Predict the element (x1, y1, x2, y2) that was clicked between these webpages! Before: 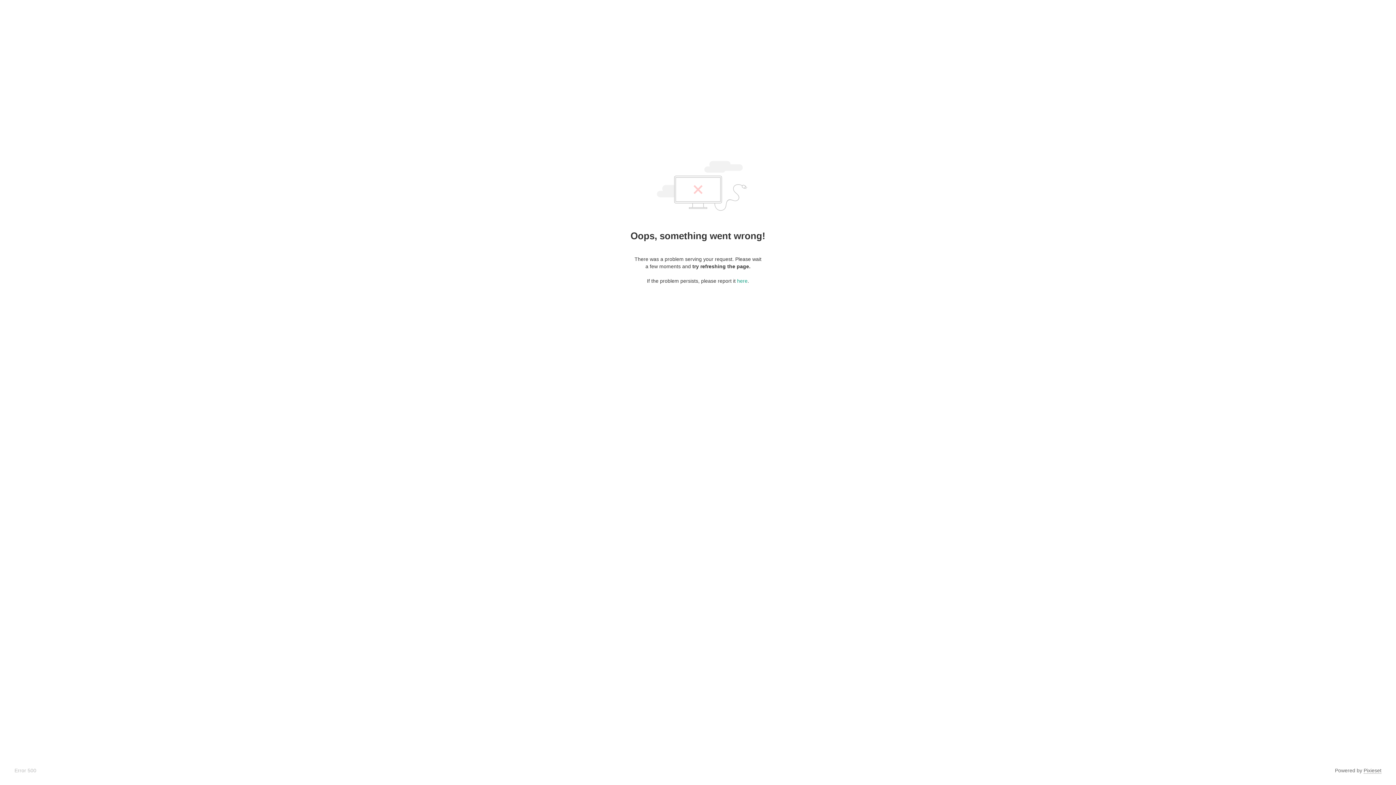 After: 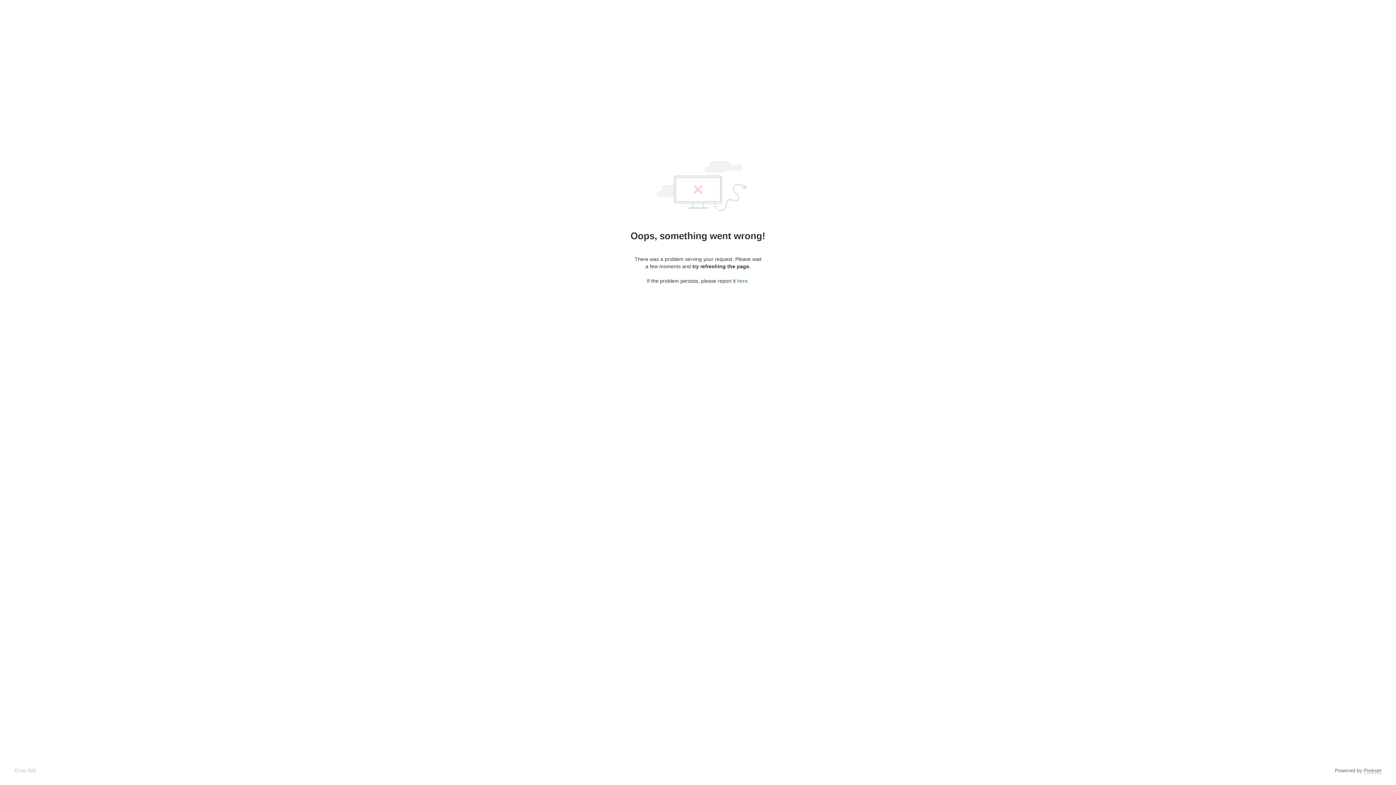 Action: bbox: (737, 278, 747, 284) label: here